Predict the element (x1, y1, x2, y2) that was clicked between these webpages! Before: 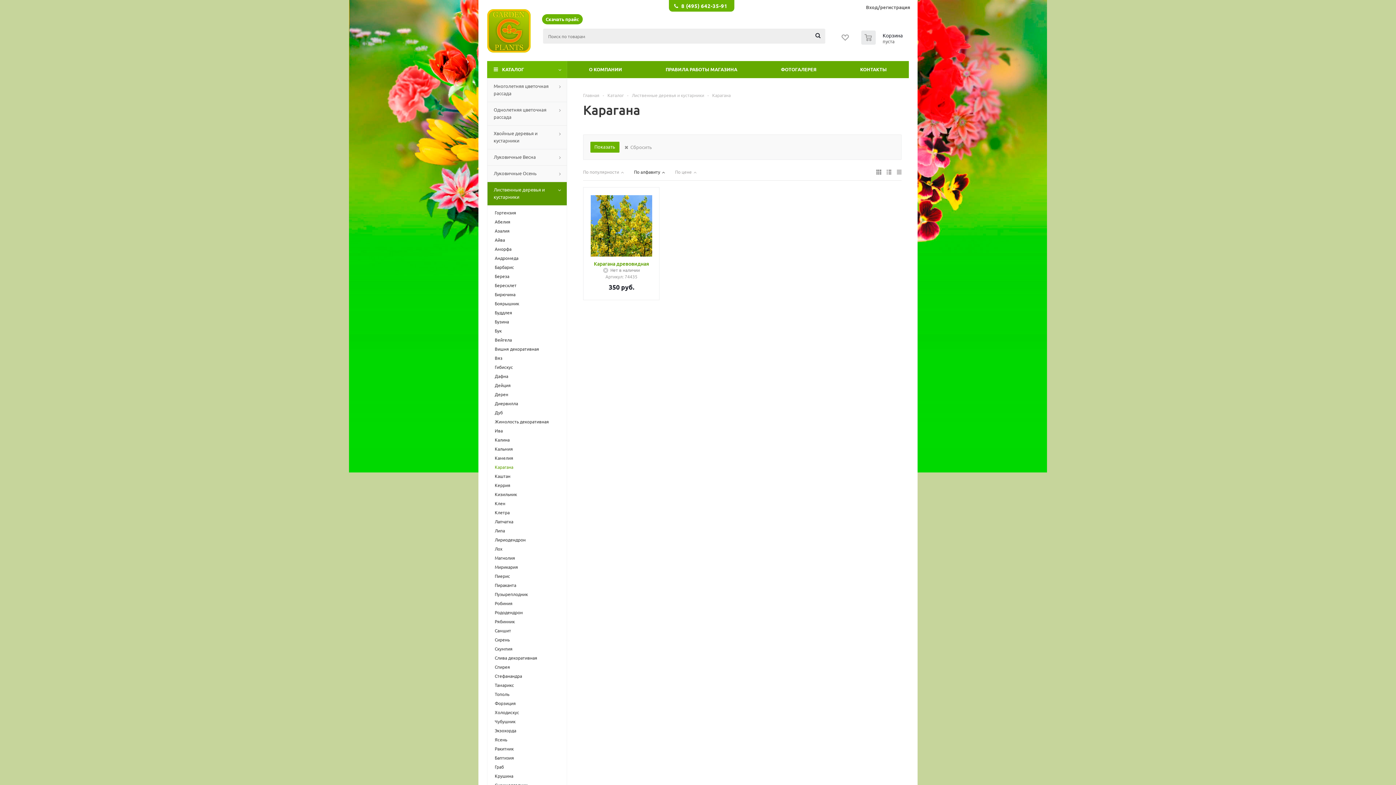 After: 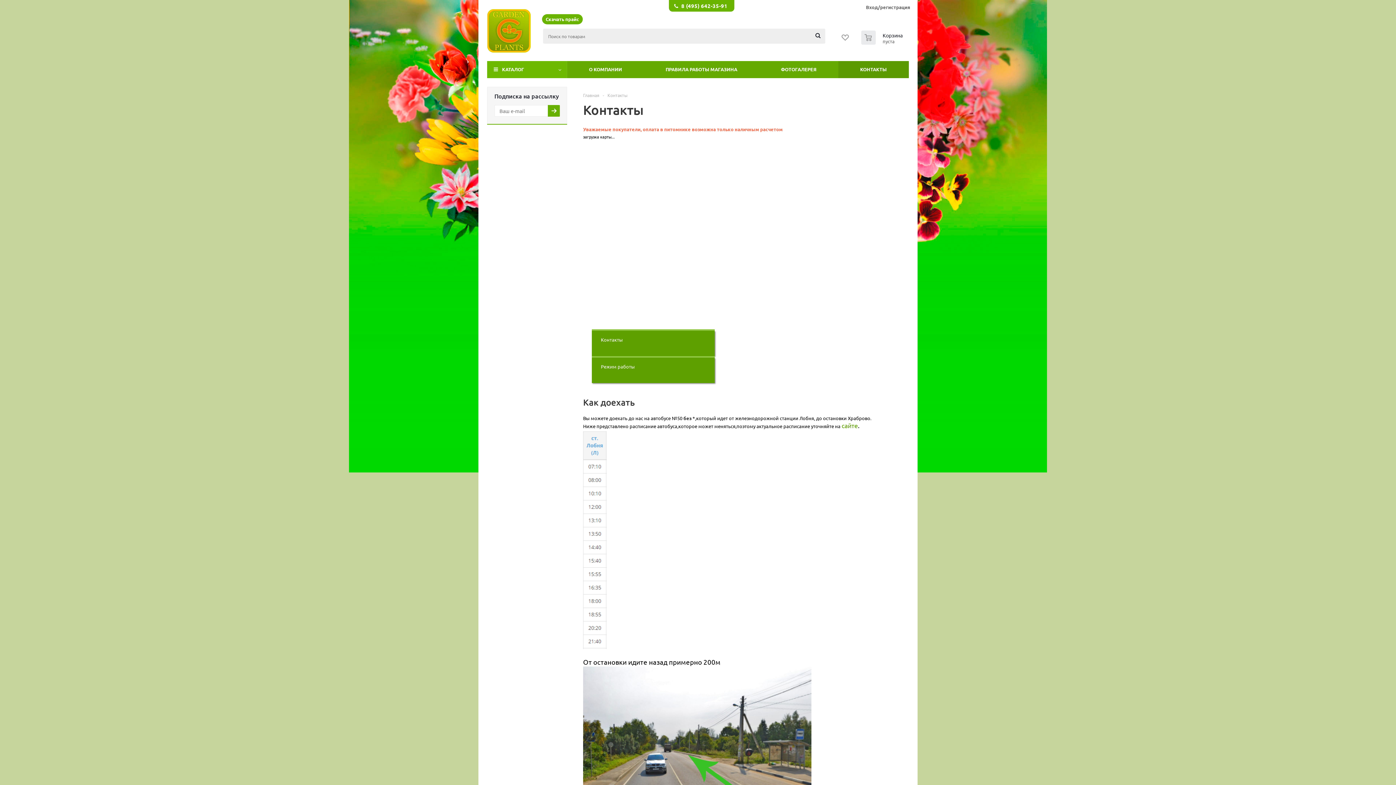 Action: label: КОНТАКТЫ bbox: (838, 61, 909, 78)